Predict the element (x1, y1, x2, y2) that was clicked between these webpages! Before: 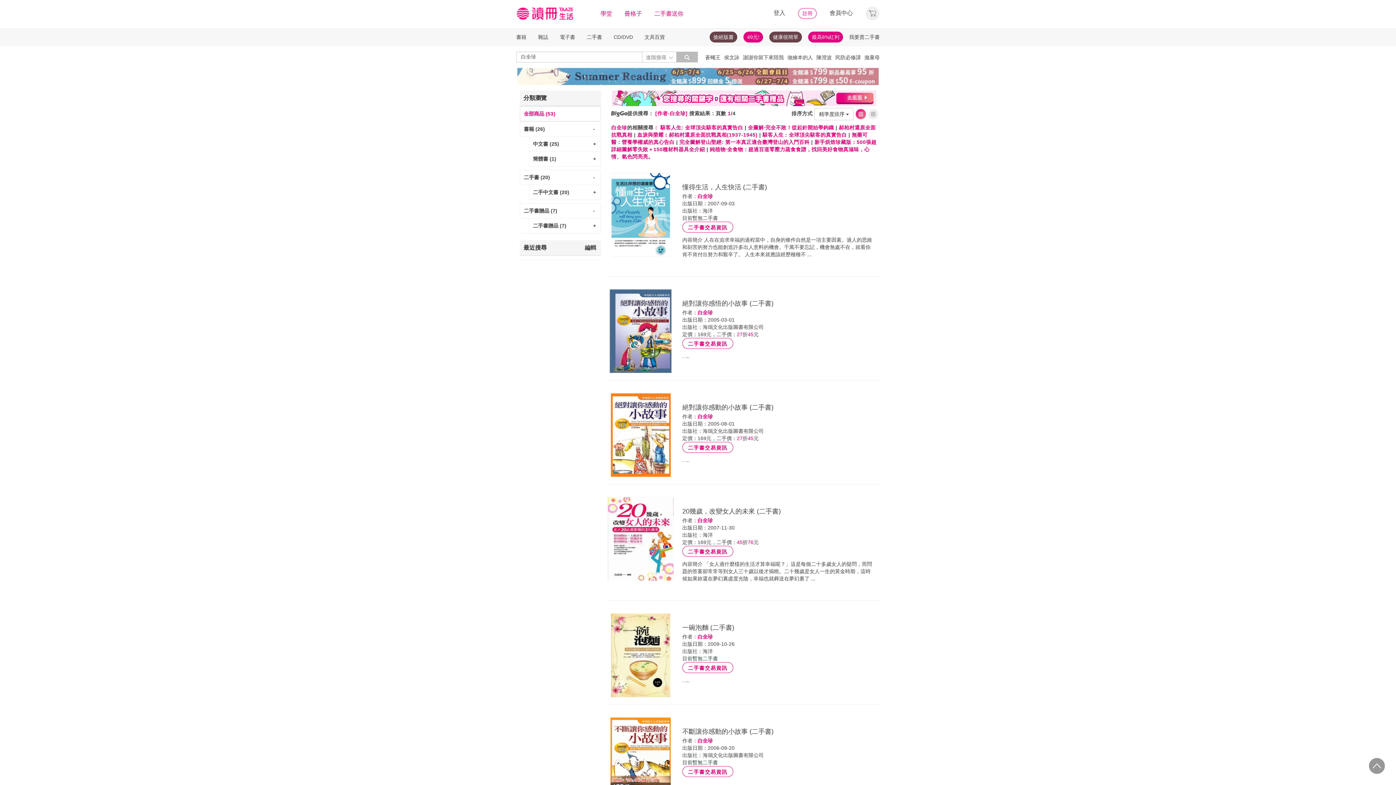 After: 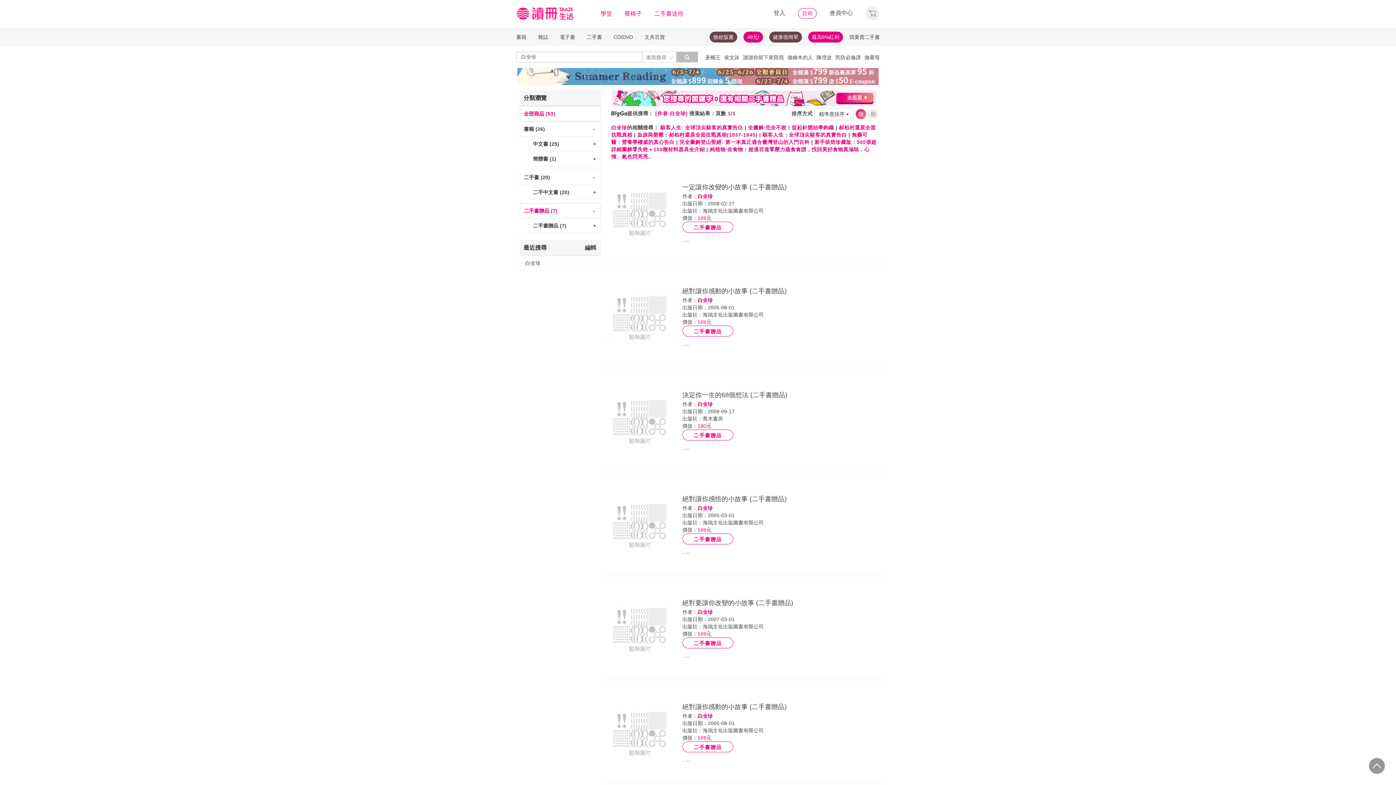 Action: label: 二手書贈品 (7) bbox: (524, 207, 557, 214)